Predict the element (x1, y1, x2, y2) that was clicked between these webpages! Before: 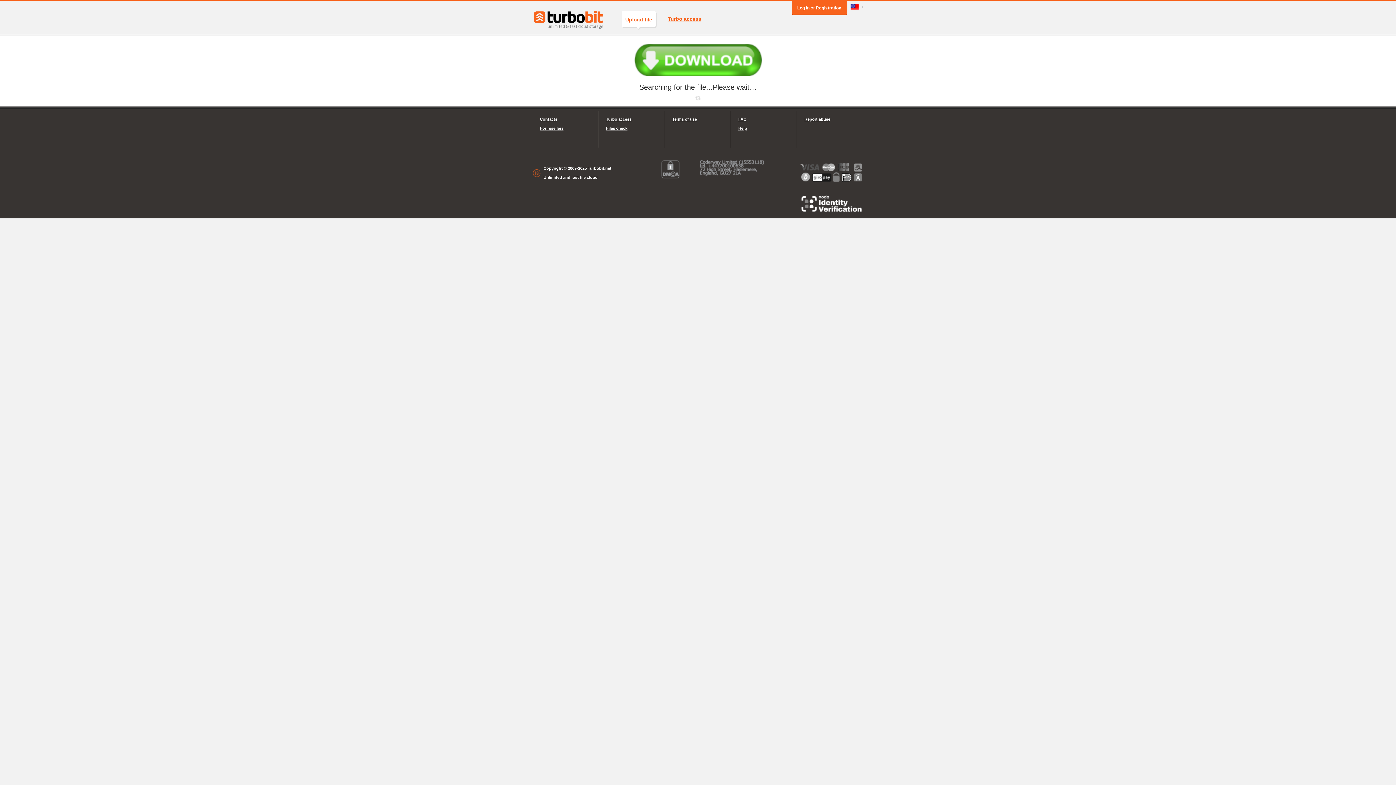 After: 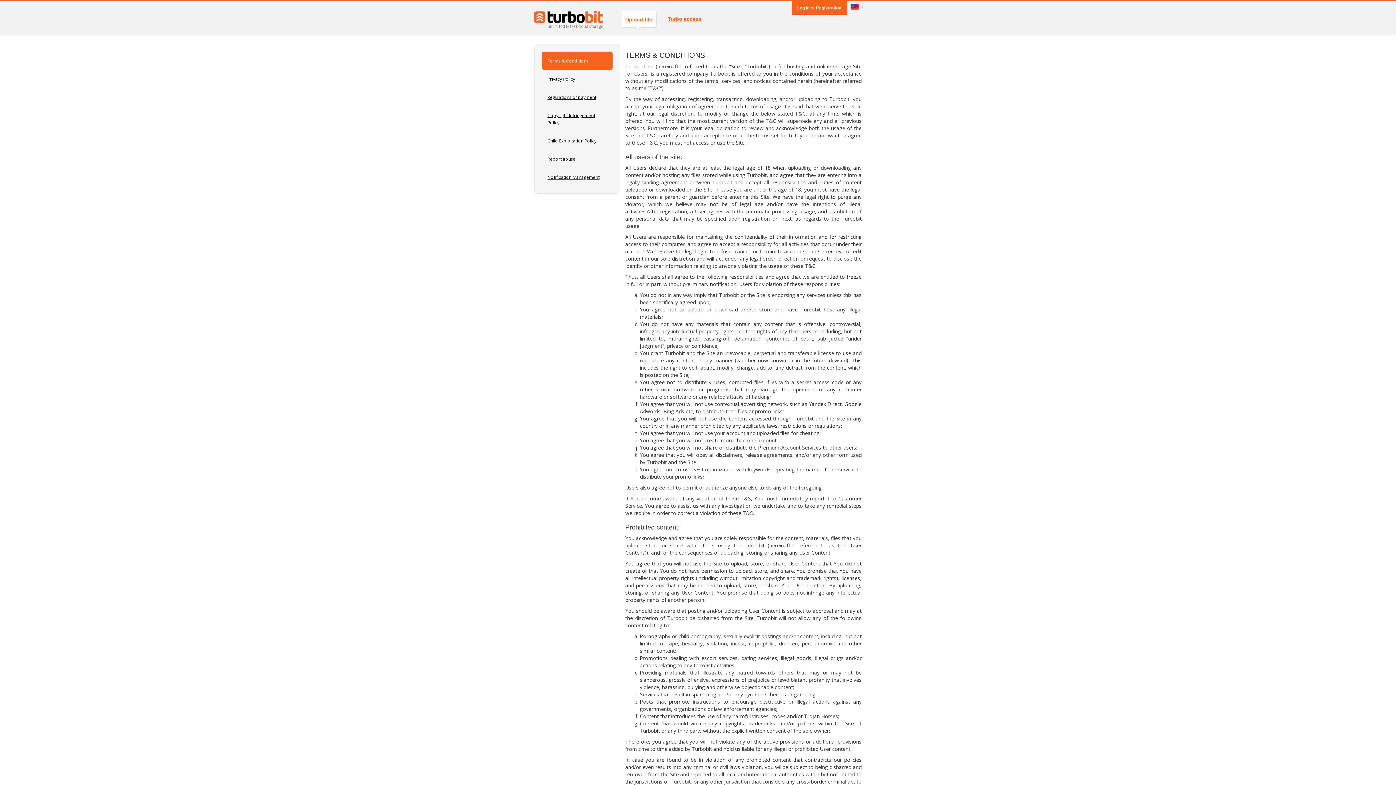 Action: label: Terms of use bbox: (672, 114, 723, 124)